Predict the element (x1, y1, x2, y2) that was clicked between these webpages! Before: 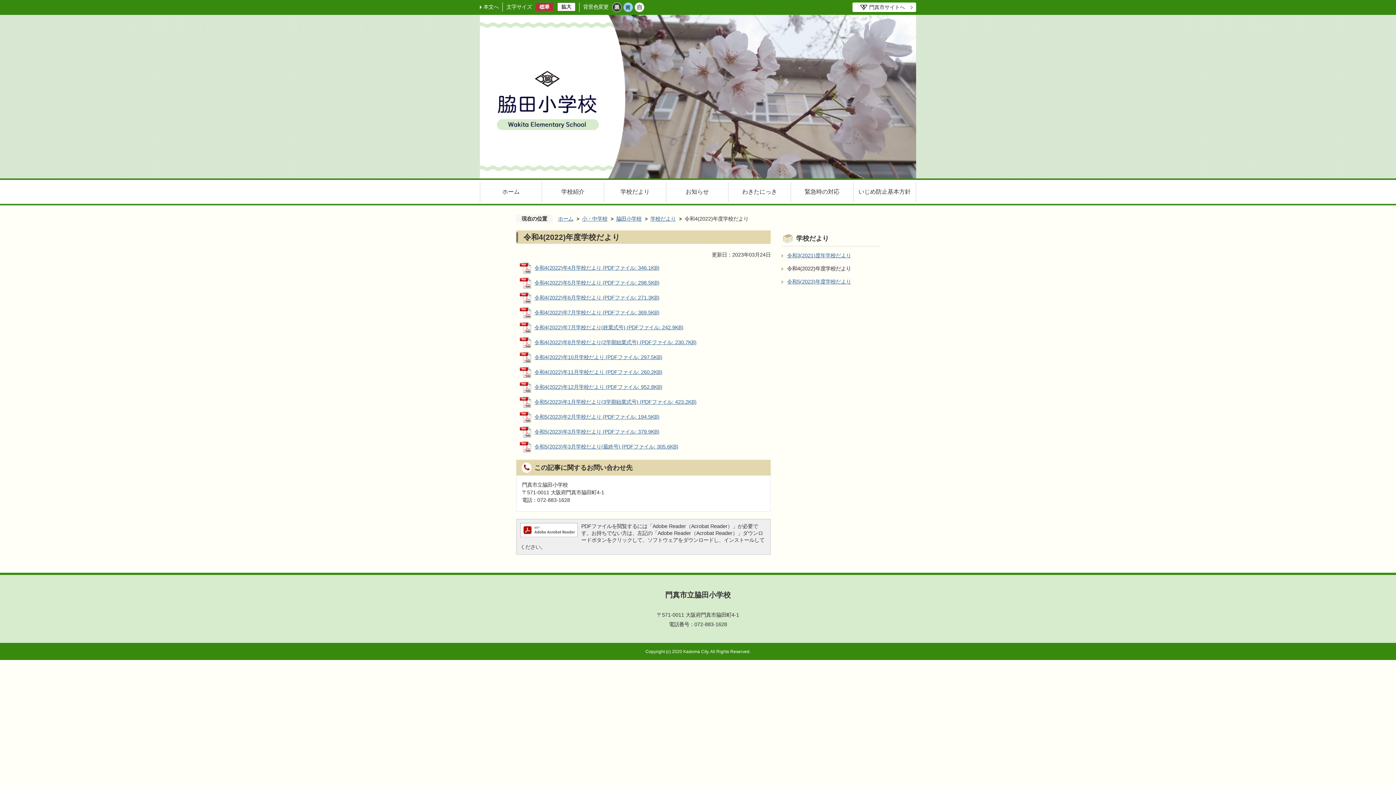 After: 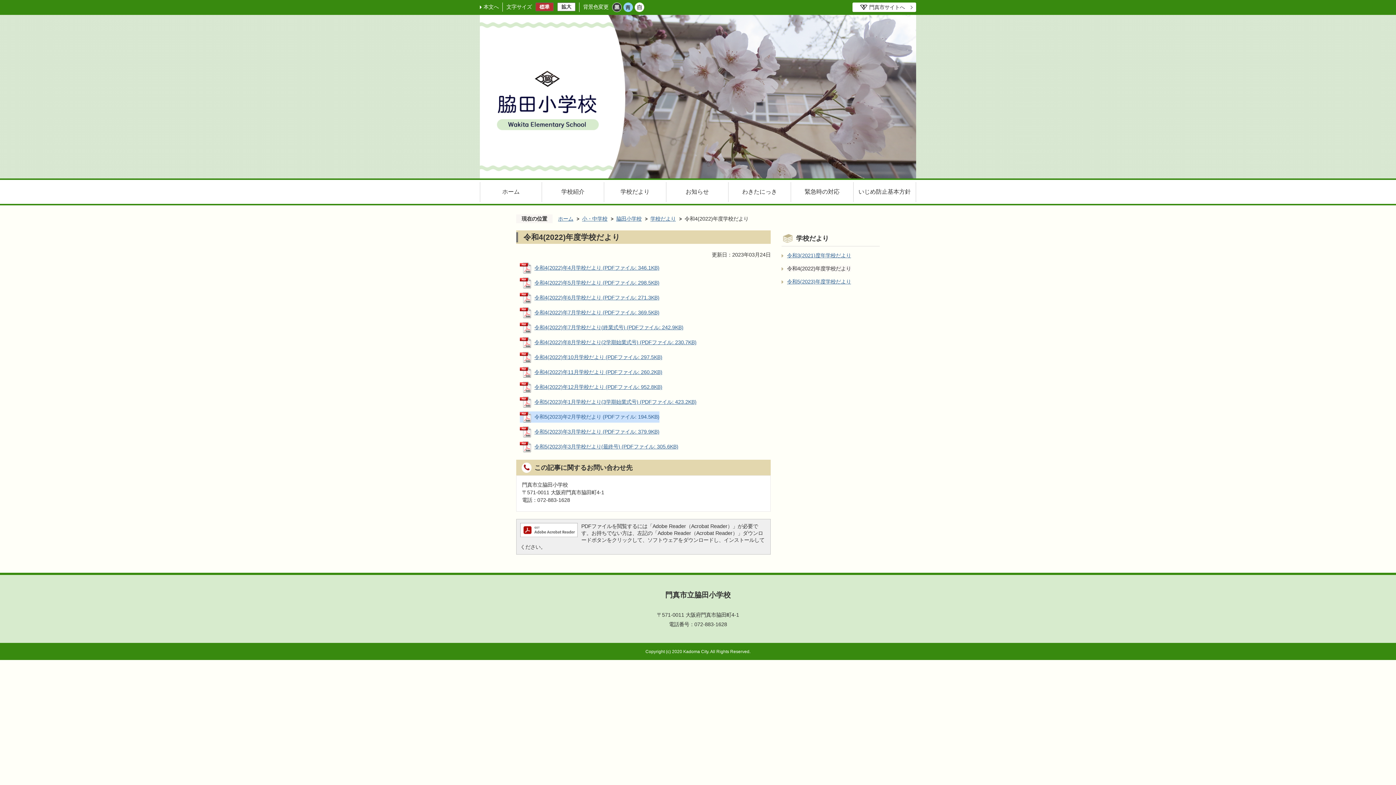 Action: label: 令和5(2023)年2月学校だより (PDFファイル: 194.5KB) bbox: (520, 411, 659, 422)